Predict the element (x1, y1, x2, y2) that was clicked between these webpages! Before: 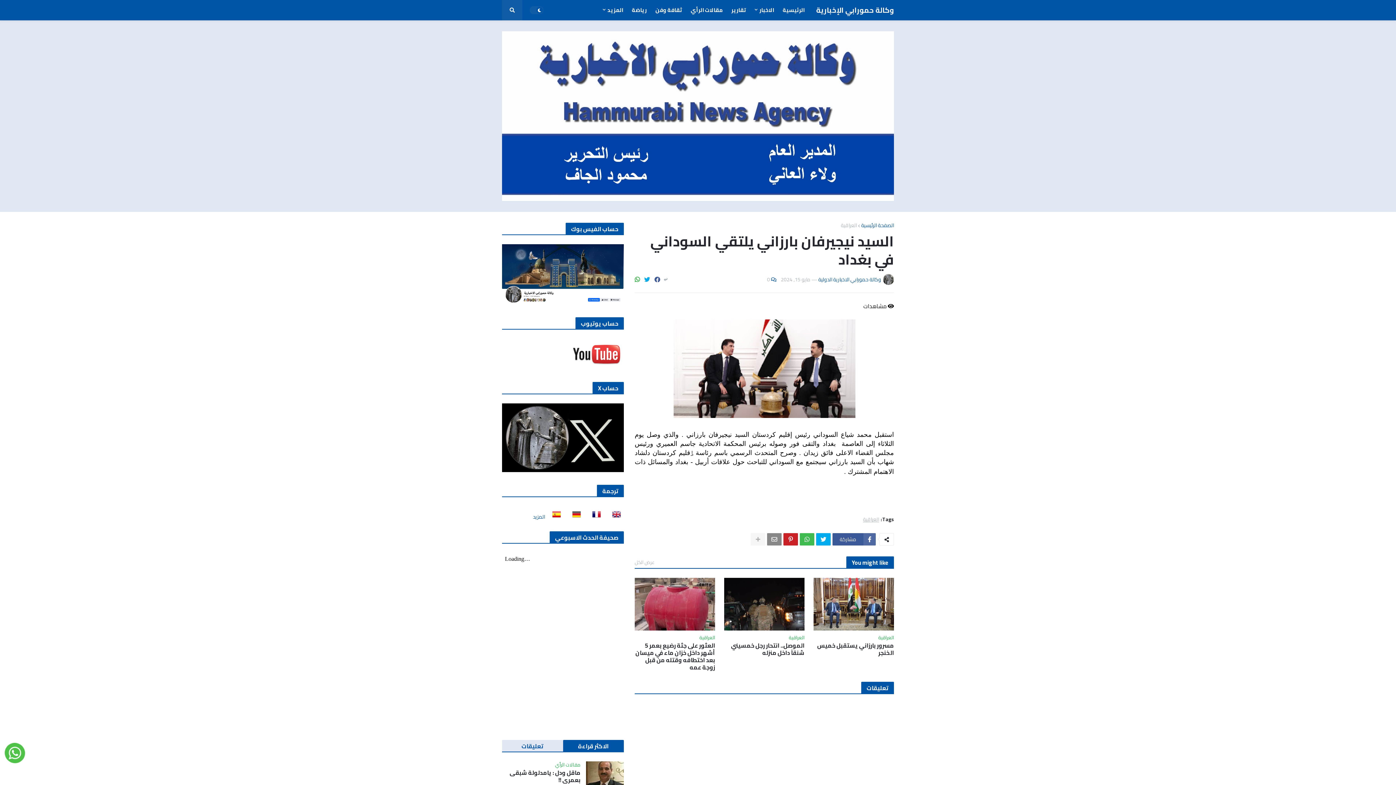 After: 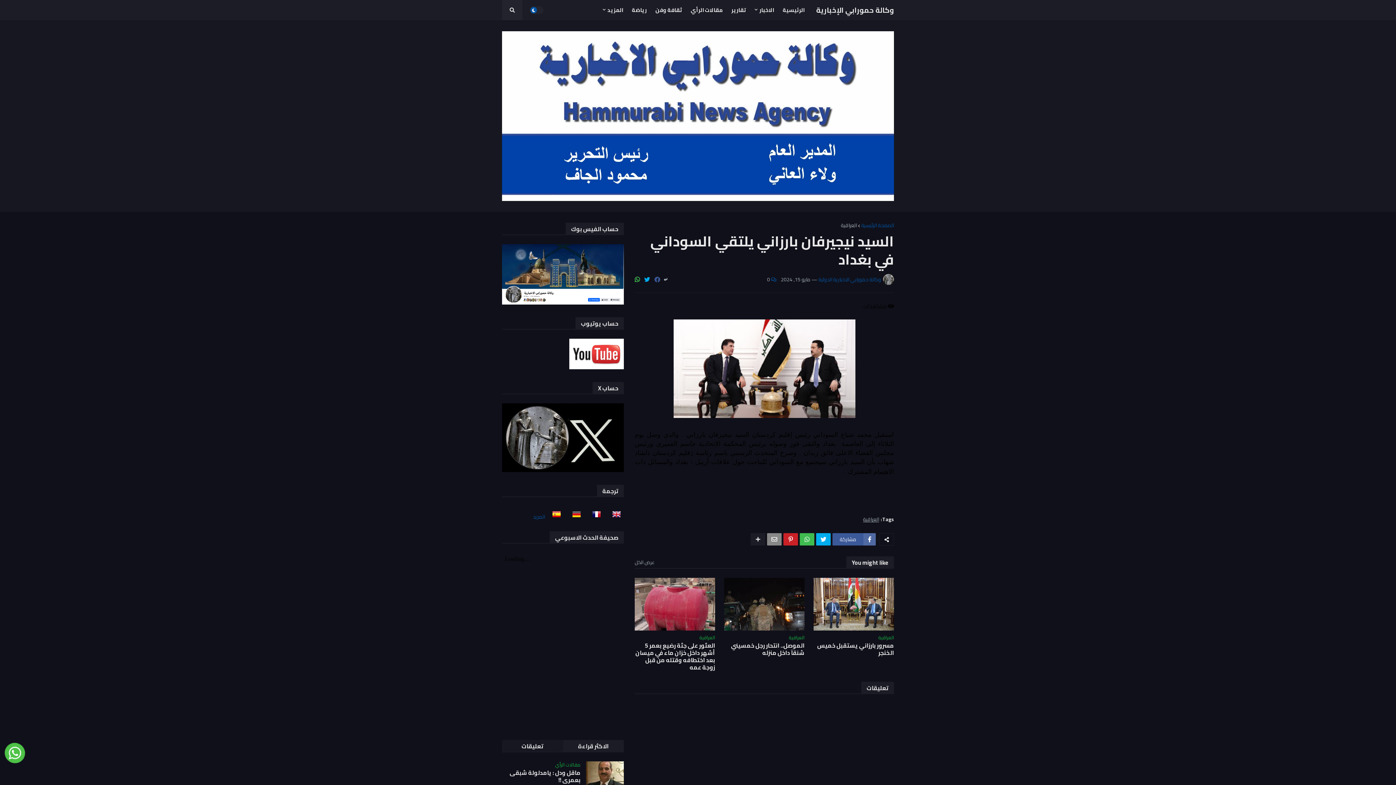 Action: bbox: (529, 6, 543, 14)